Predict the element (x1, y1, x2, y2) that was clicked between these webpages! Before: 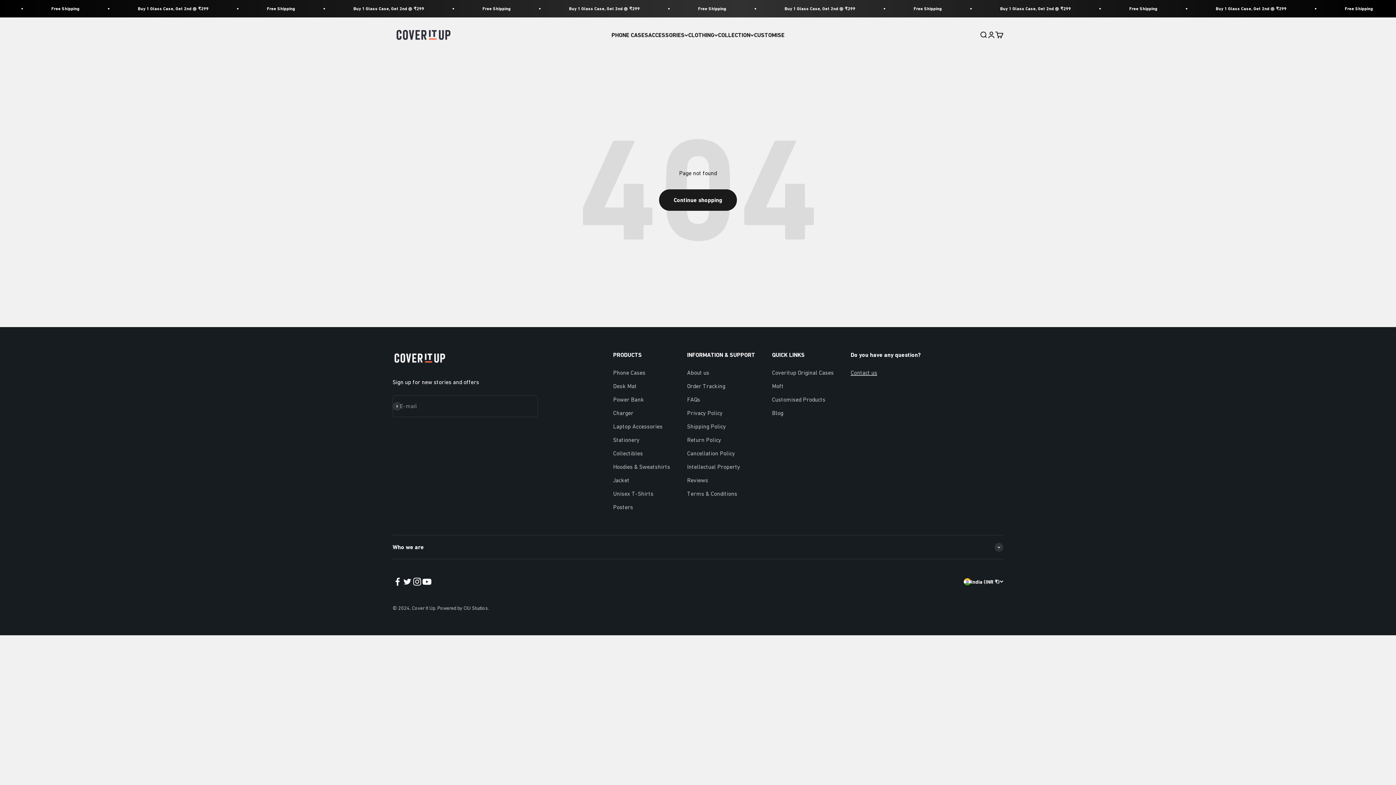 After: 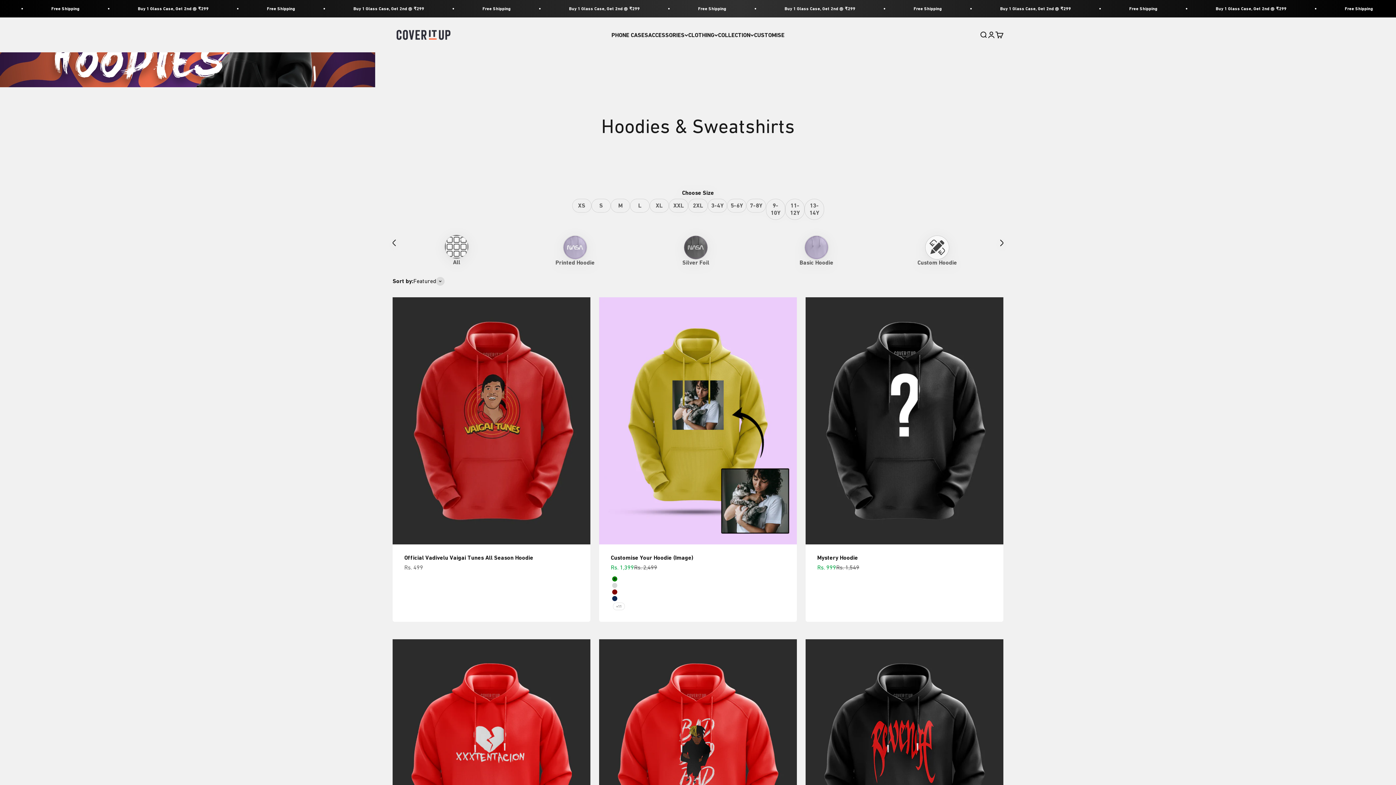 Action: label: Hoodies & Sweatshirts bbox: (613, 462, 670, 471)